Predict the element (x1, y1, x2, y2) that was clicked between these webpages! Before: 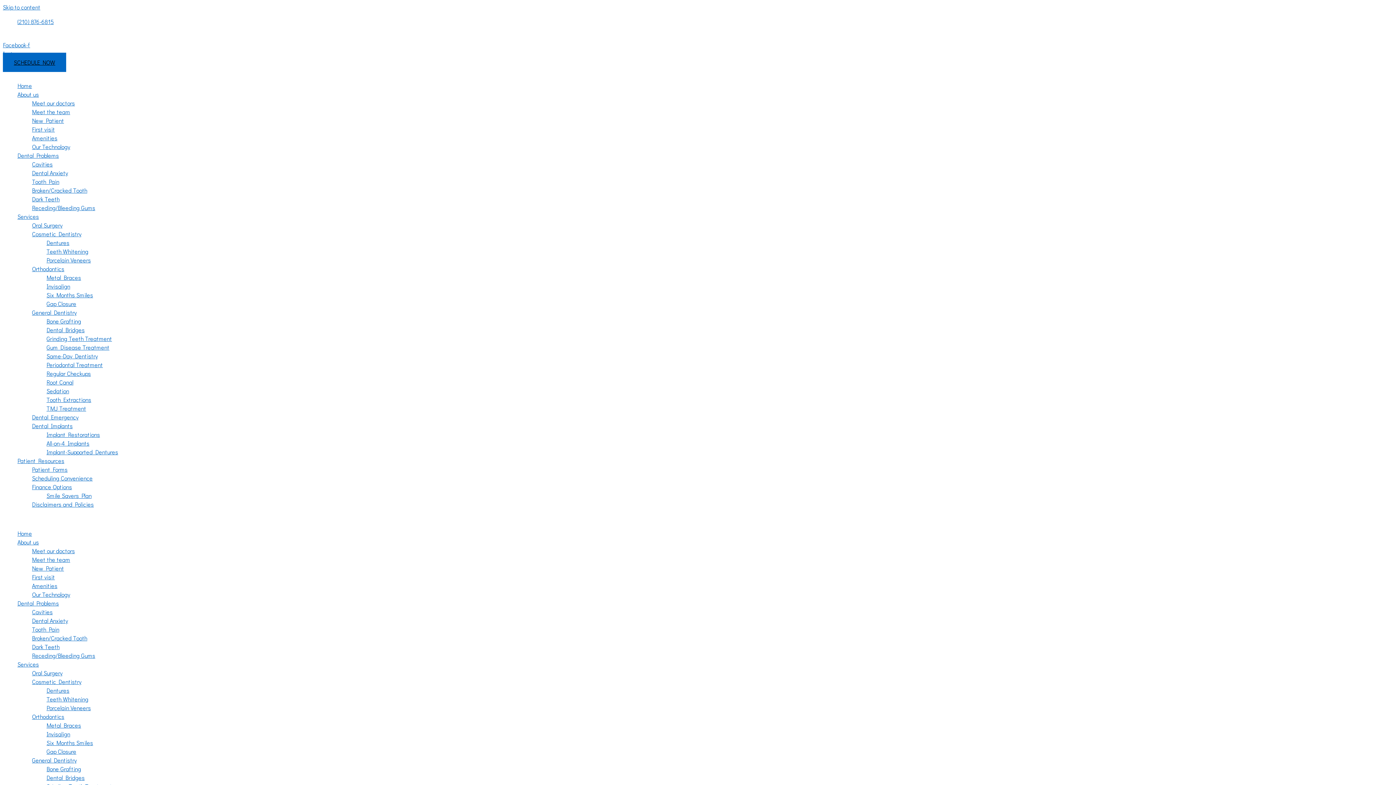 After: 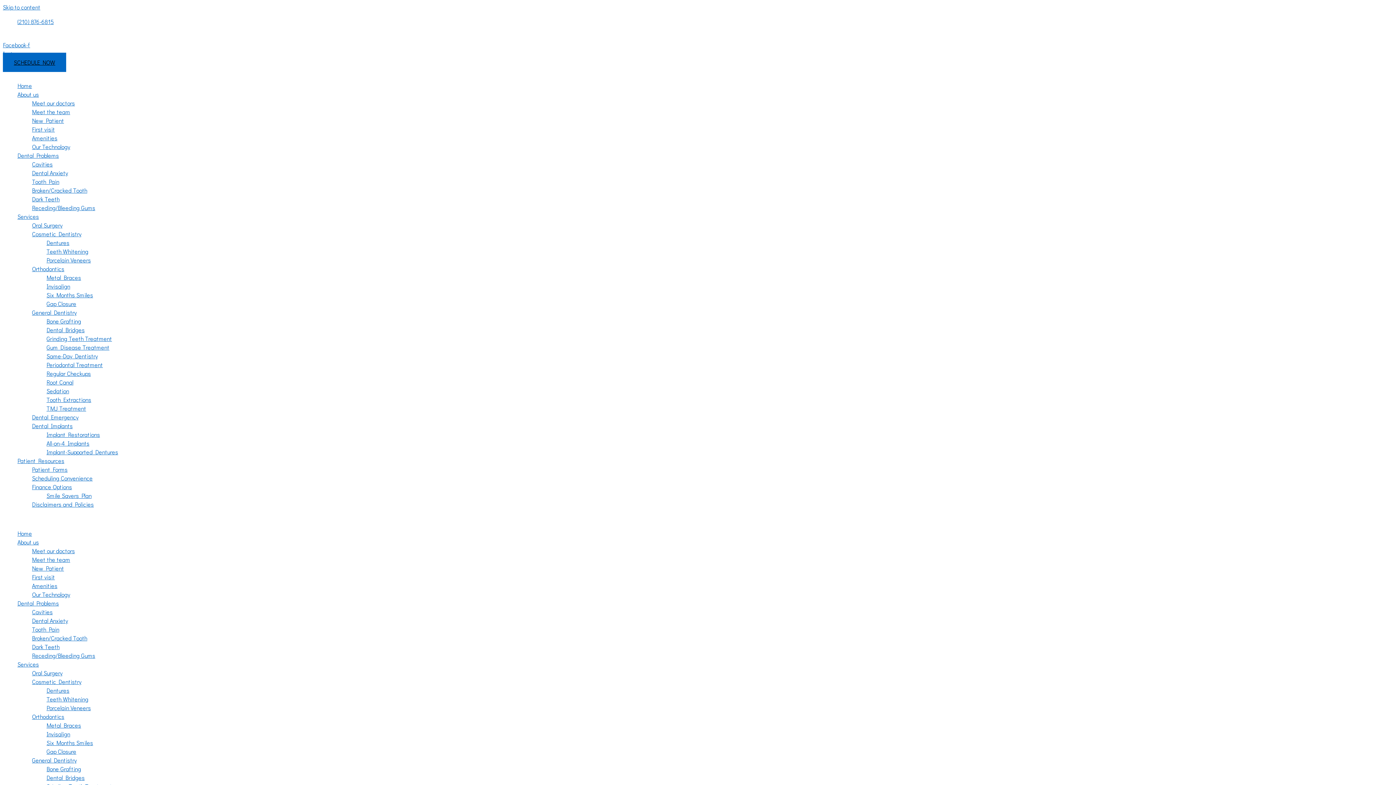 Action: label: Same-Day Dentistry bbox: (46, 352, 97, 360)